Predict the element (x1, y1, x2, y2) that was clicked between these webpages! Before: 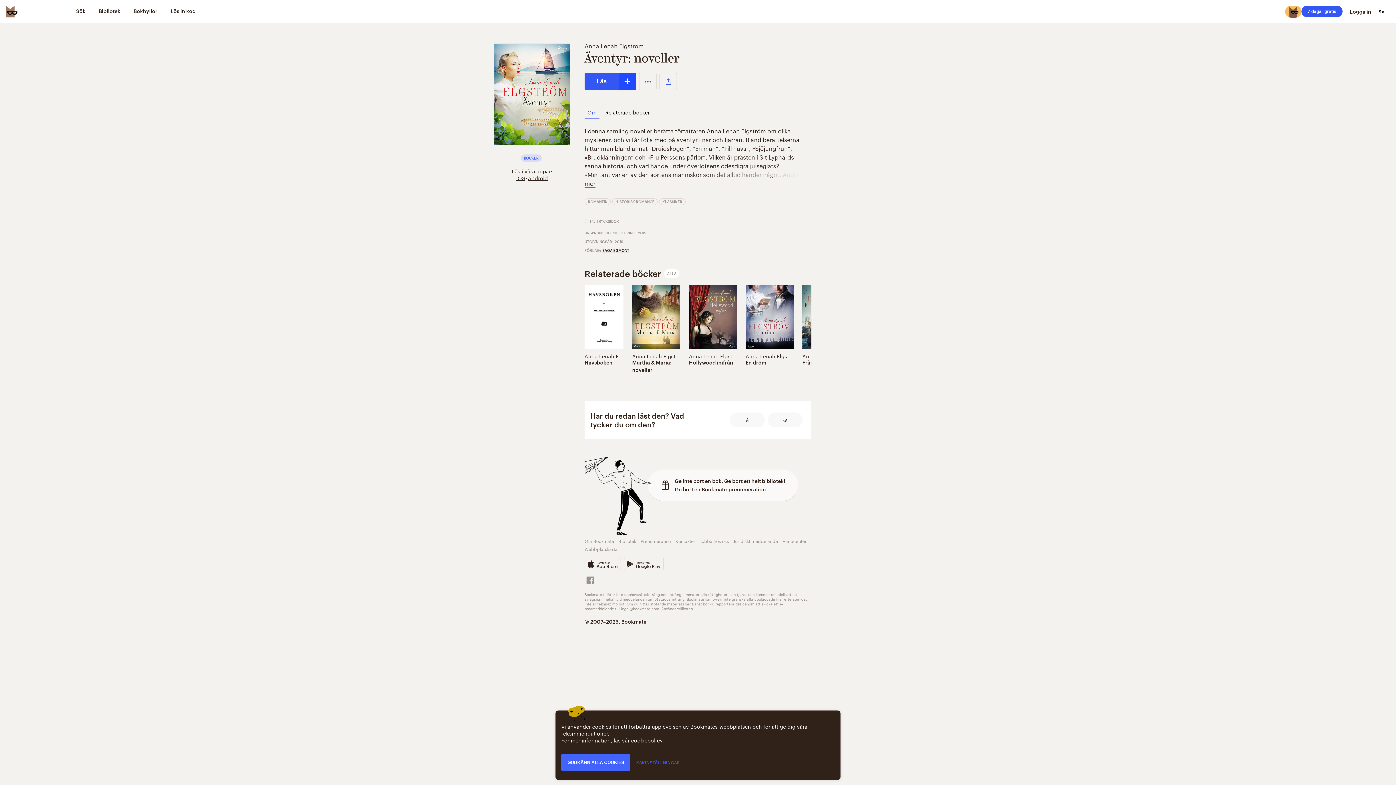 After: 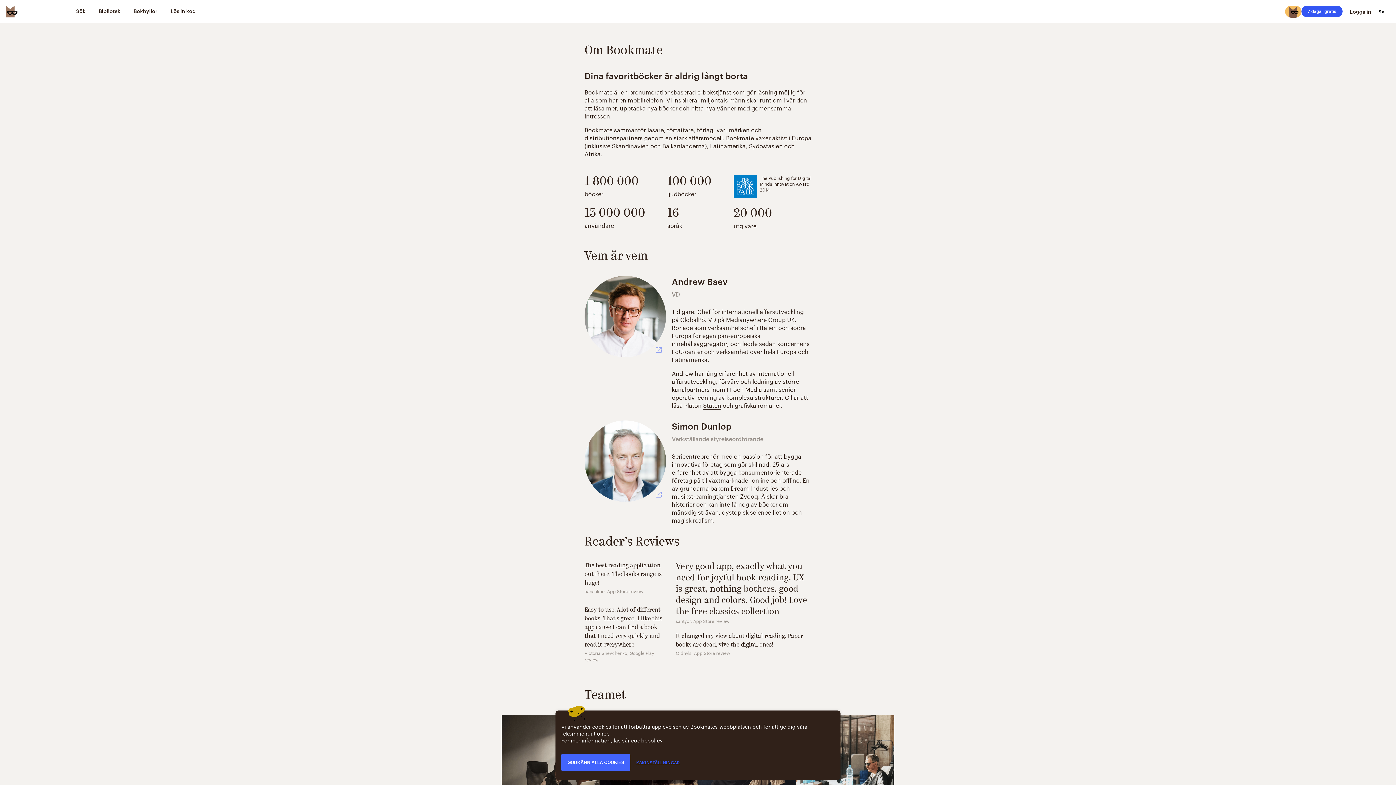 Action: label: Om Bookmate bbox: (584, 537, 614, 544)